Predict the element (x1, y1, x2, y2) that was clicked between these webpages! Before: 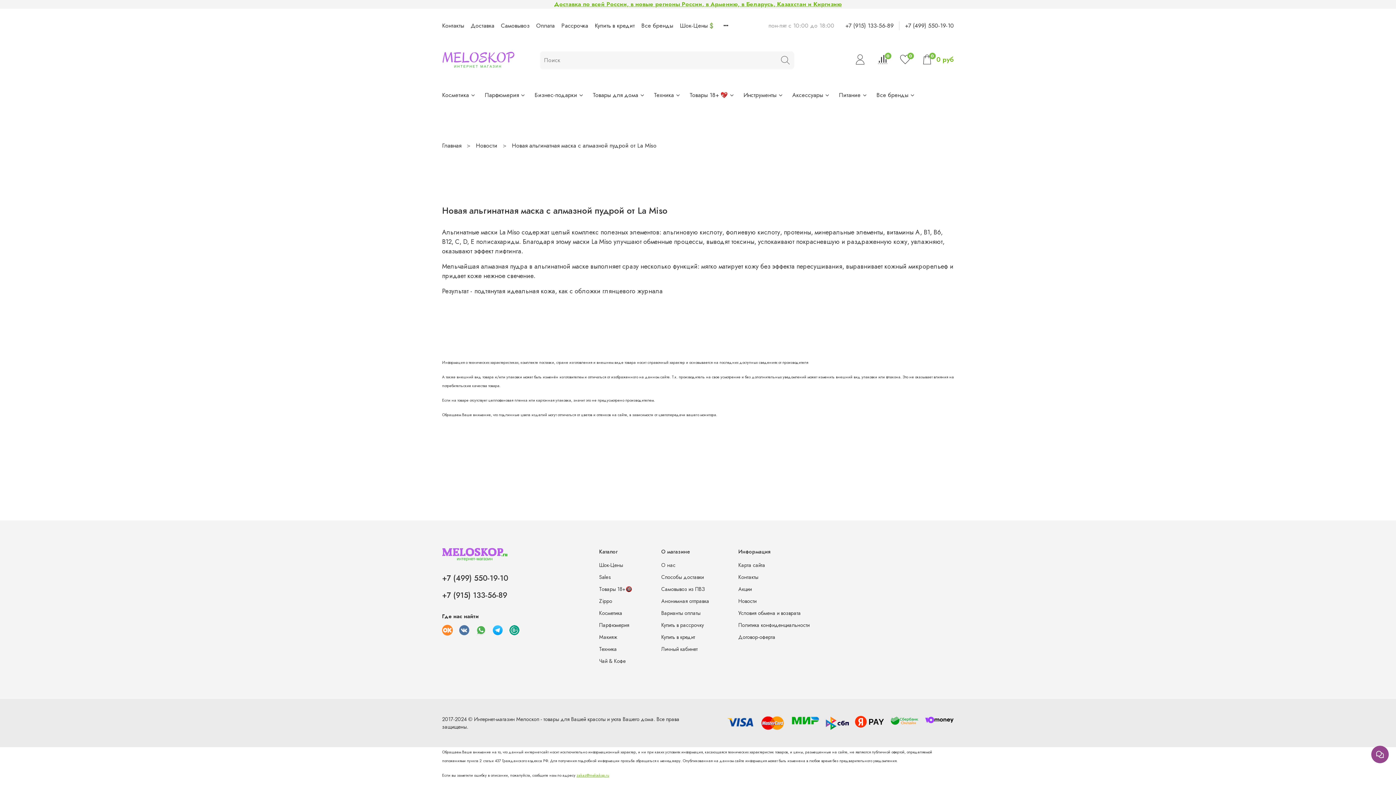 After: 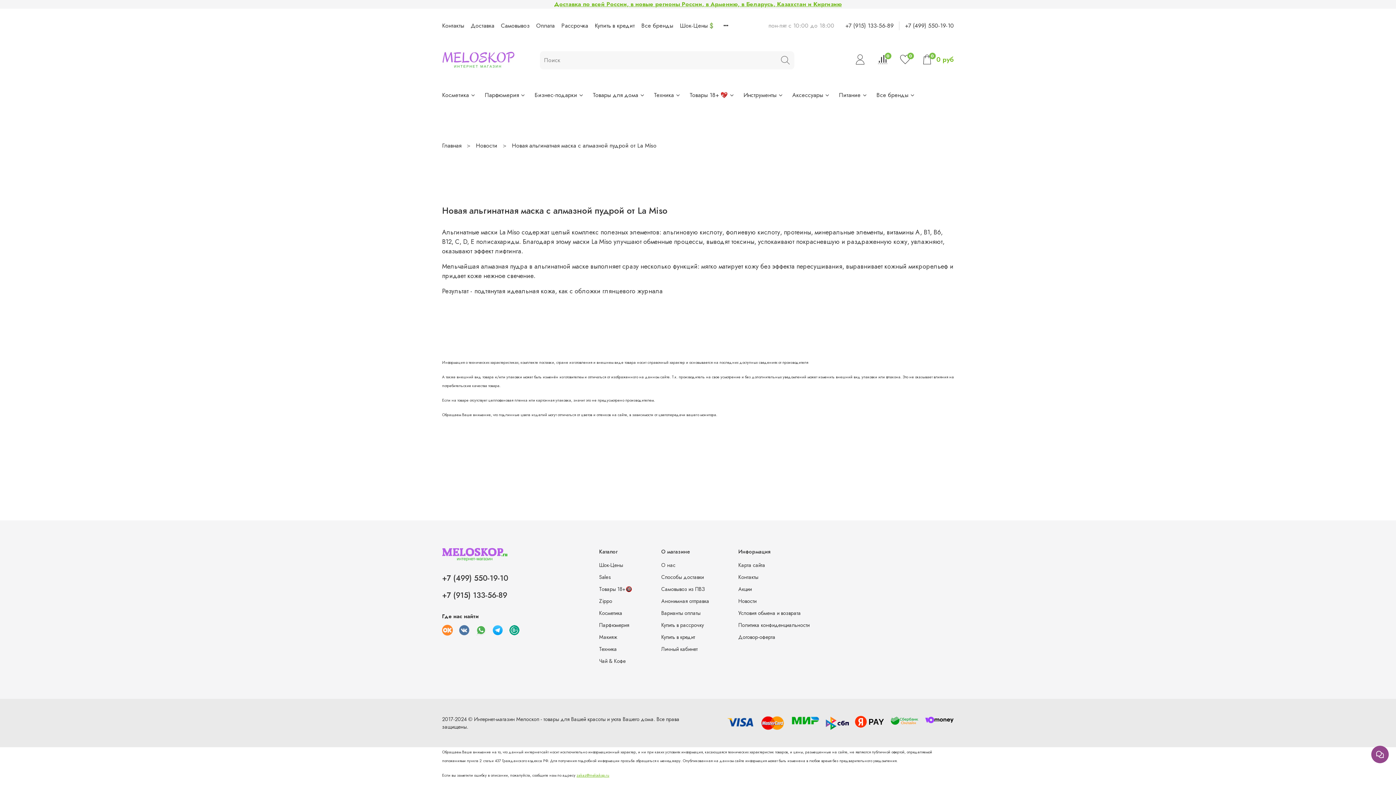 Action: bbox: (442, 624, 453, 635)